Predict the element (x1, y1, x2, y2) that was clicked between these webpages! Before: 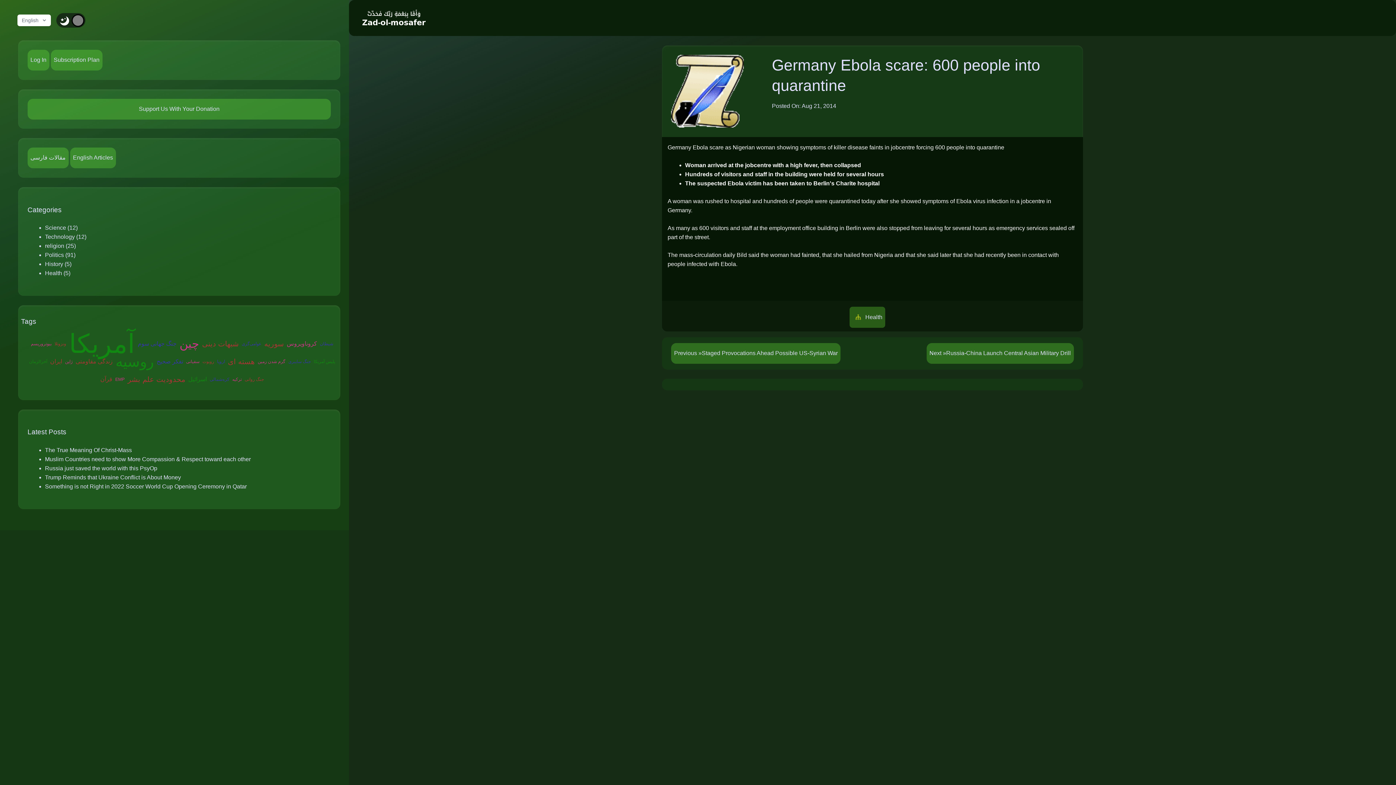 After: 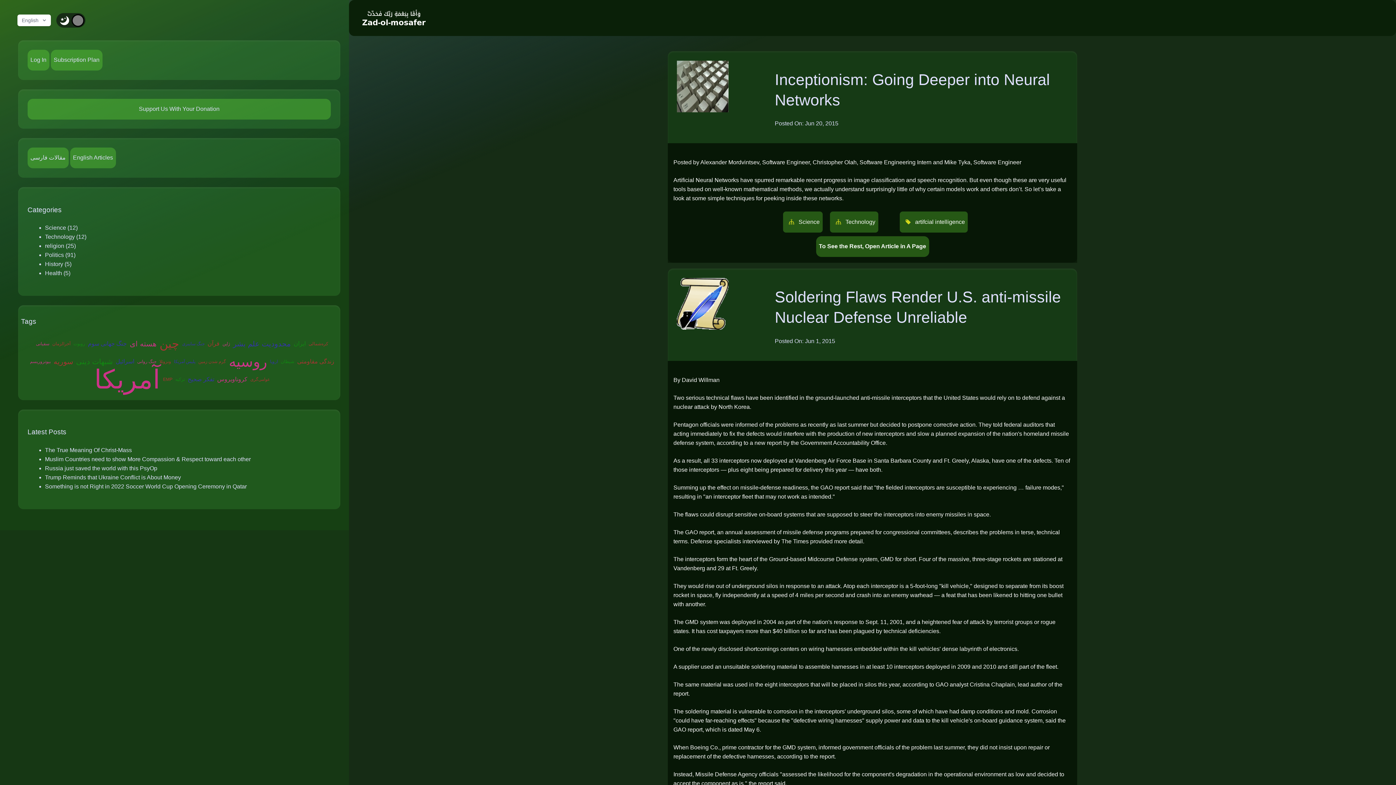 Action: label: Technology (12) bbox: (45, 233, 86, 240)